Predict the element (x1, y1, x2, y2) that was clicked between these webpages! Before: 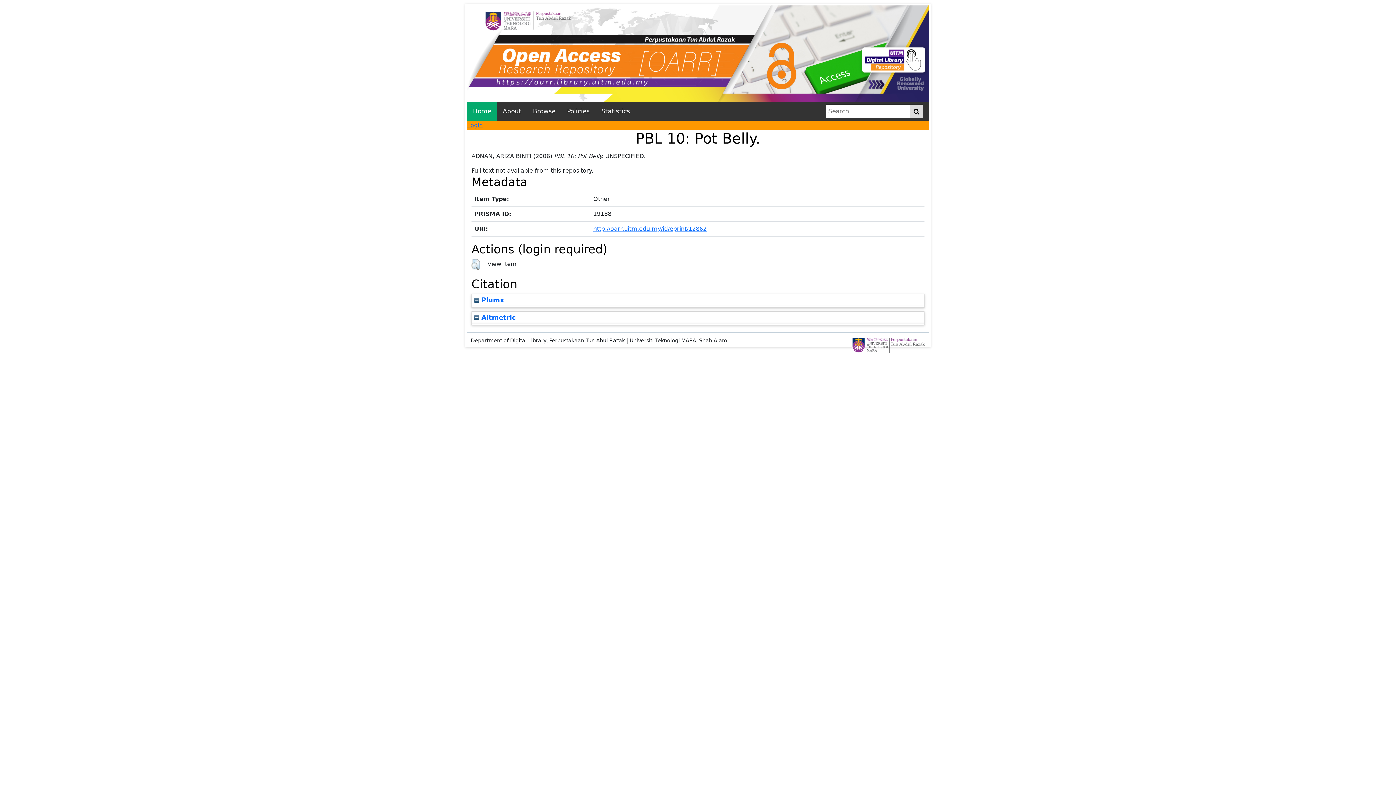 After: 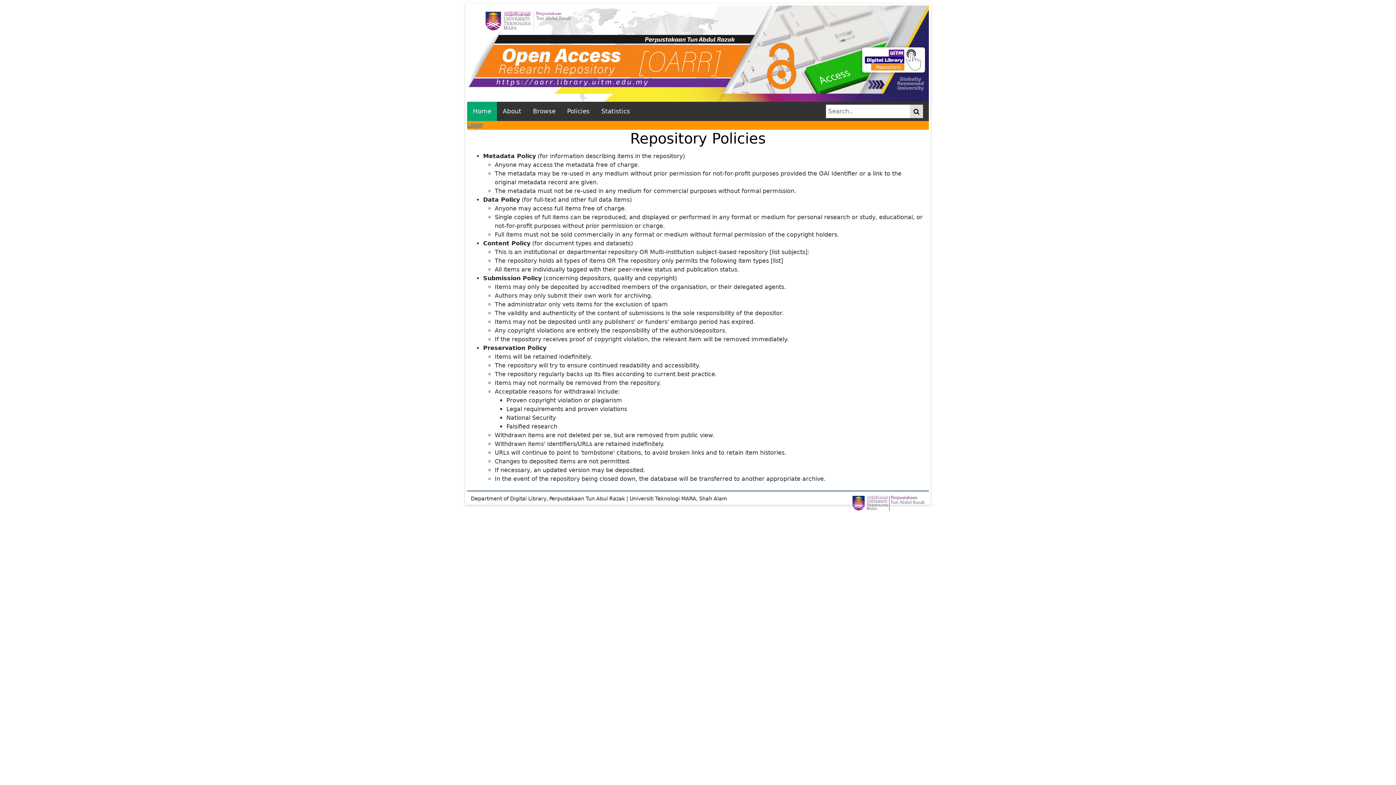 Action: label: Policies bbox: (561, 101, 595, 120)